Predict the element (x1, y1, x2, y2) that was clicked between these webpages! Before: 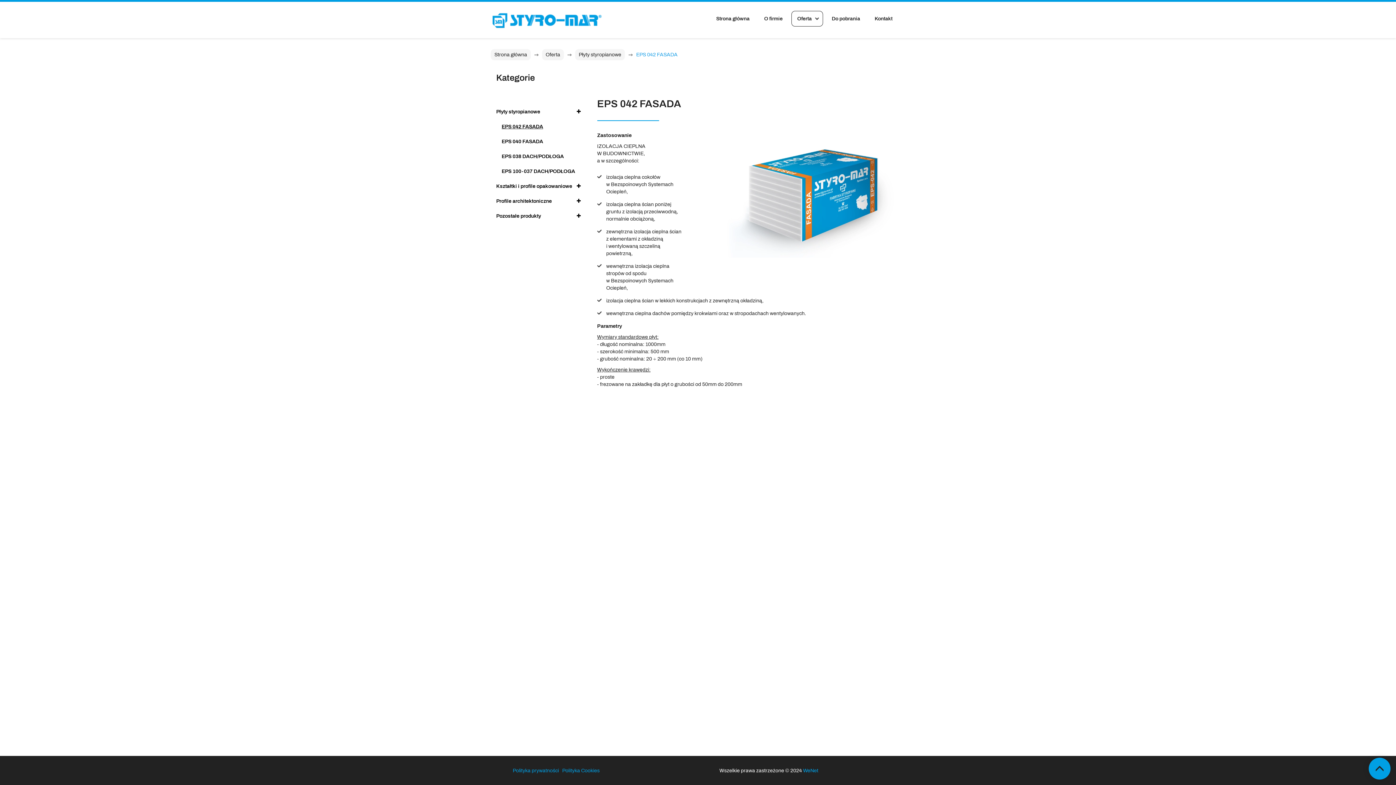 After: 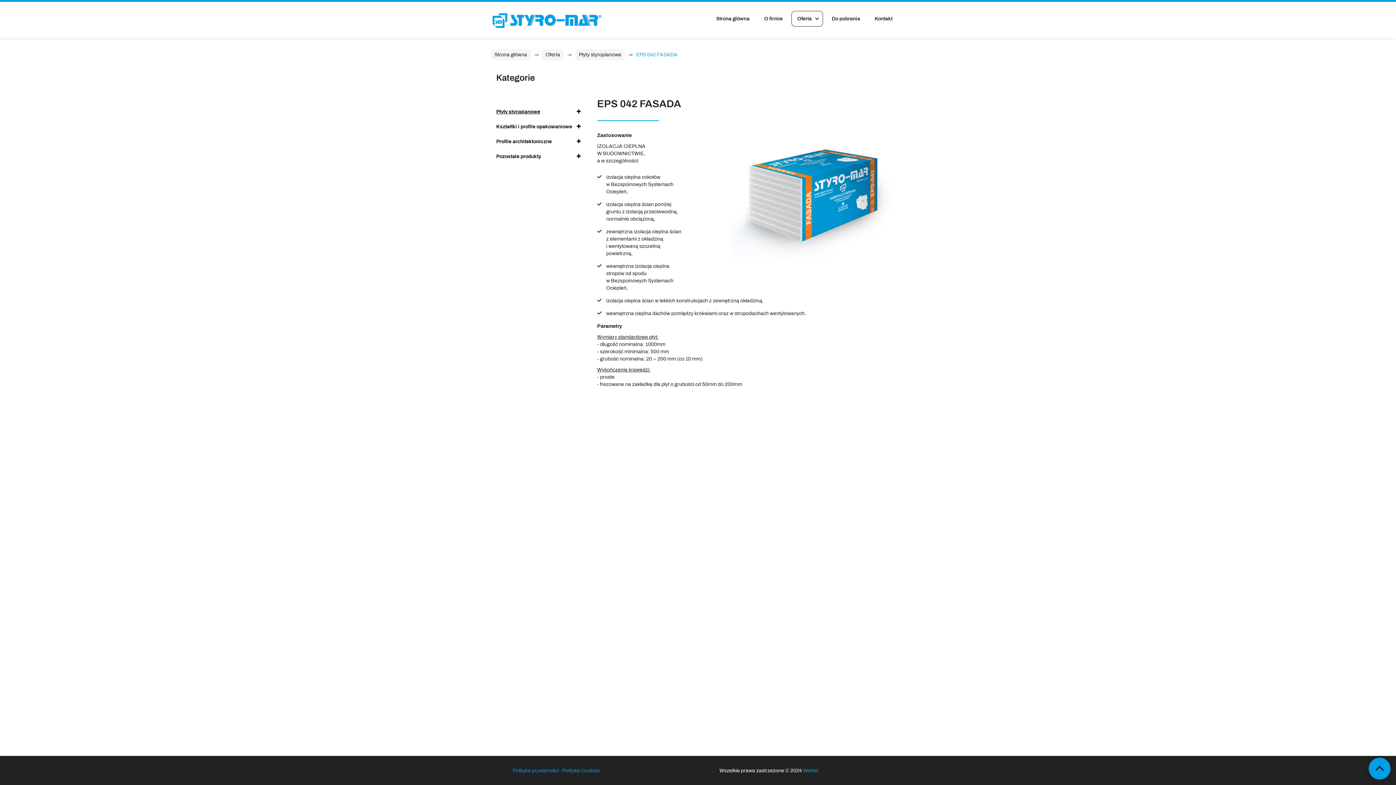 Action: bbox: (571, 104, 586, 119)